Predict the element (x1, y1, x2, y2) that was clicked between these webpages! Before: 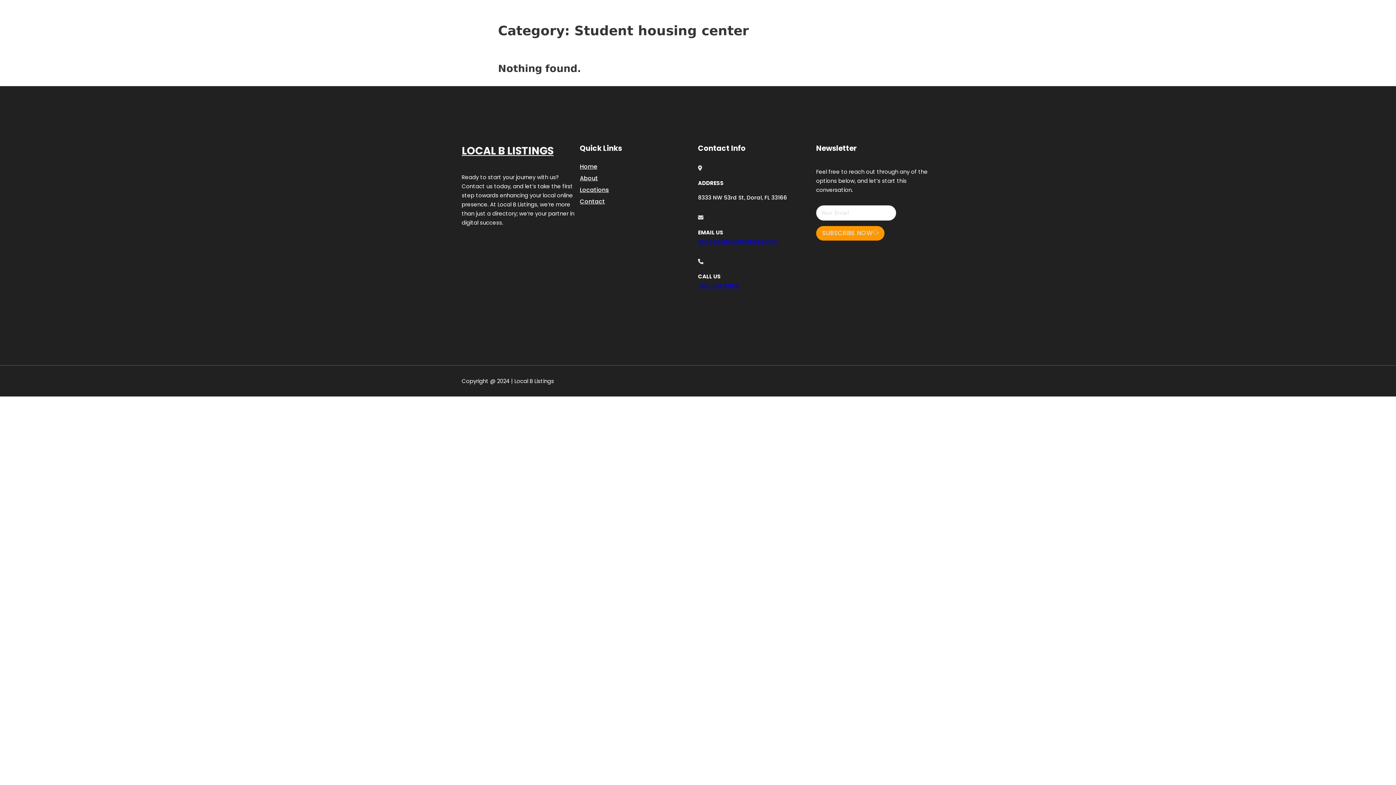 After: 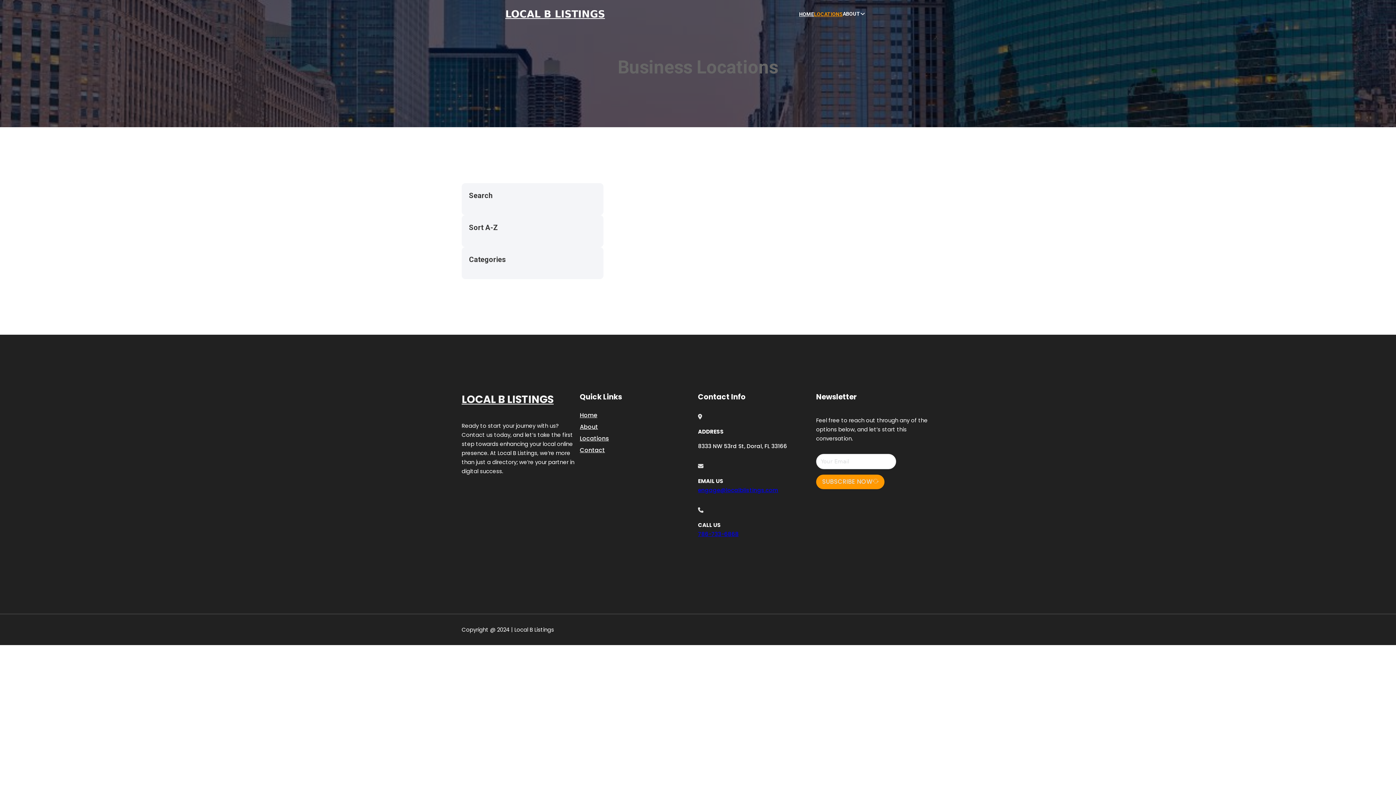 Action: bbox: (814, 10, 842, 18) label: LOCATIONS